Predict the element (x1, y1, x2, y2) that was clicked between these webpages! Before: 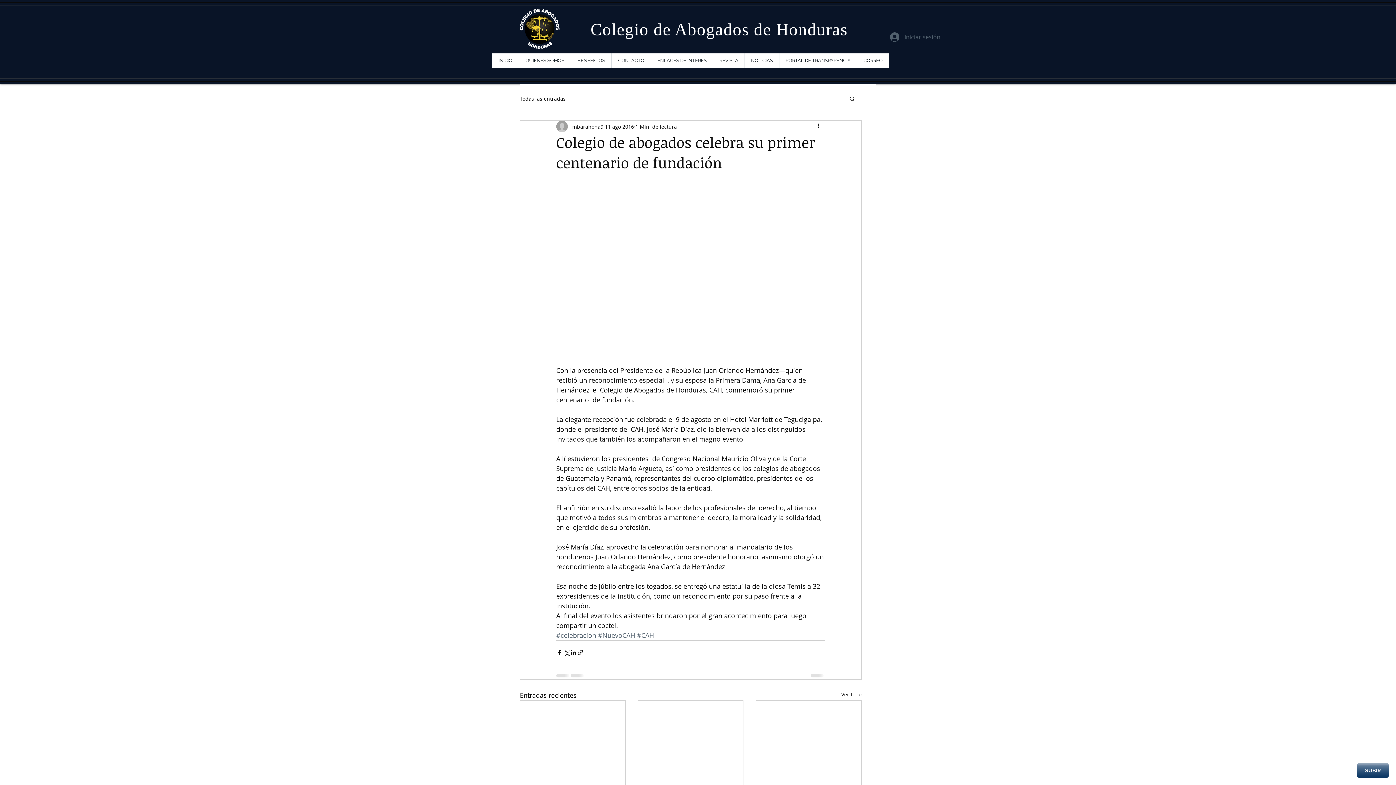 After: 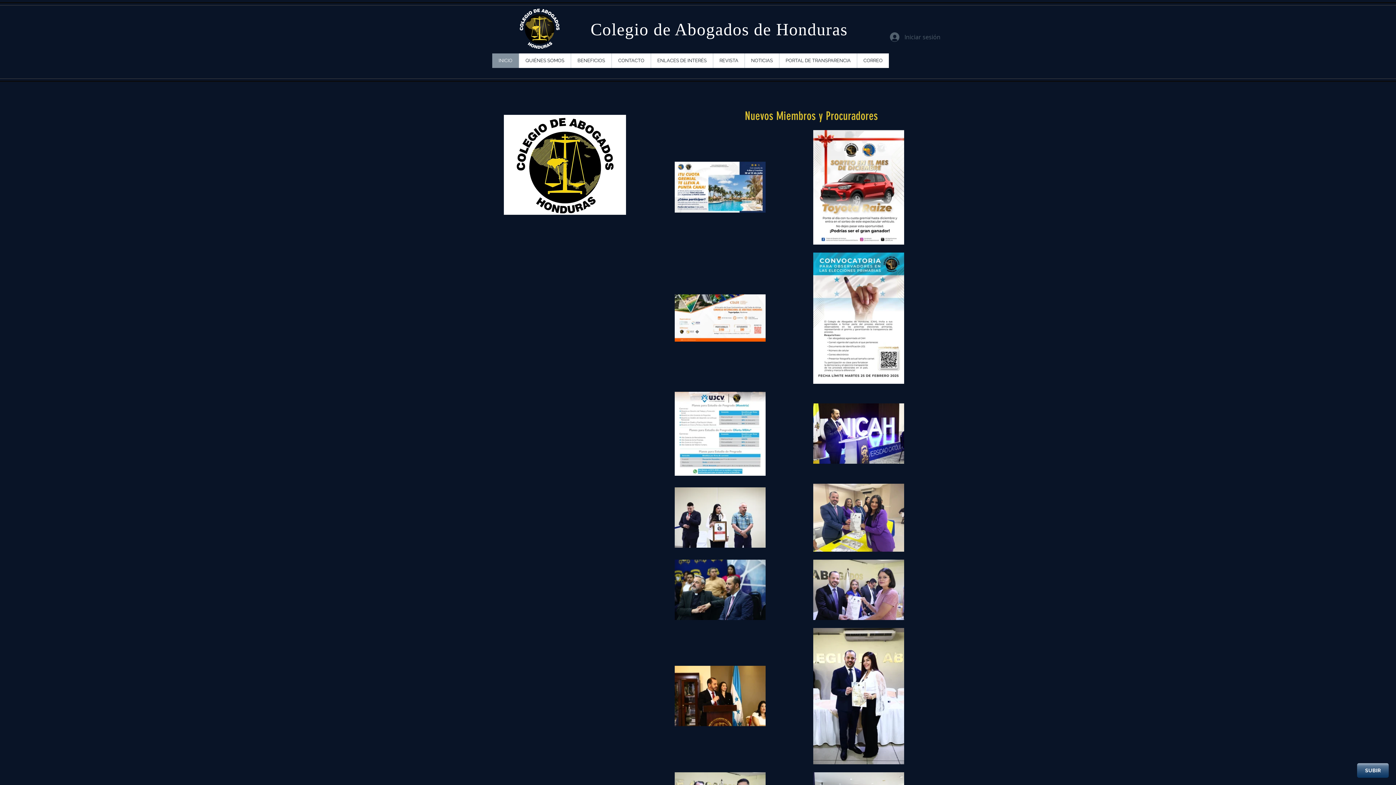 Action: label: Colegio de Abogados de Honduras bbox: (590, 20, 847, 38)